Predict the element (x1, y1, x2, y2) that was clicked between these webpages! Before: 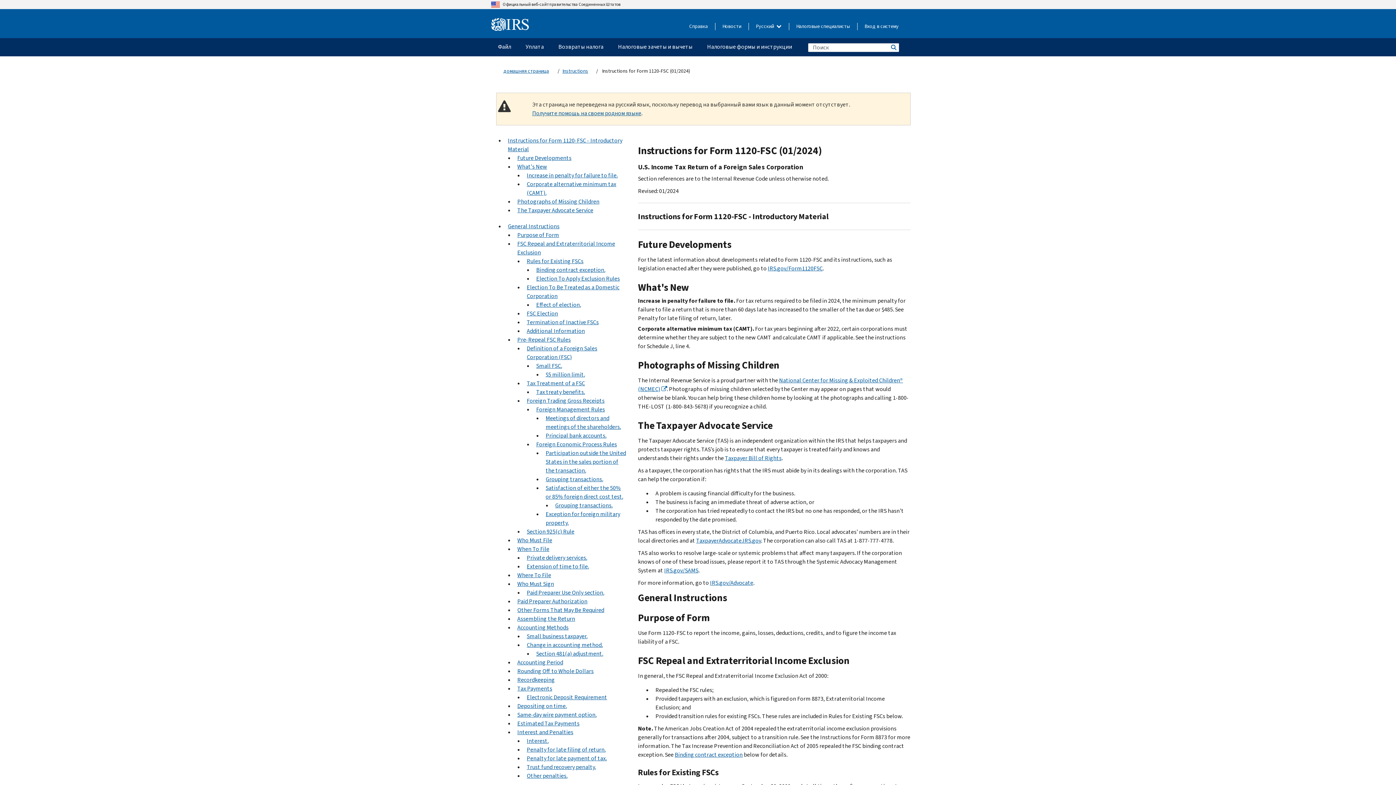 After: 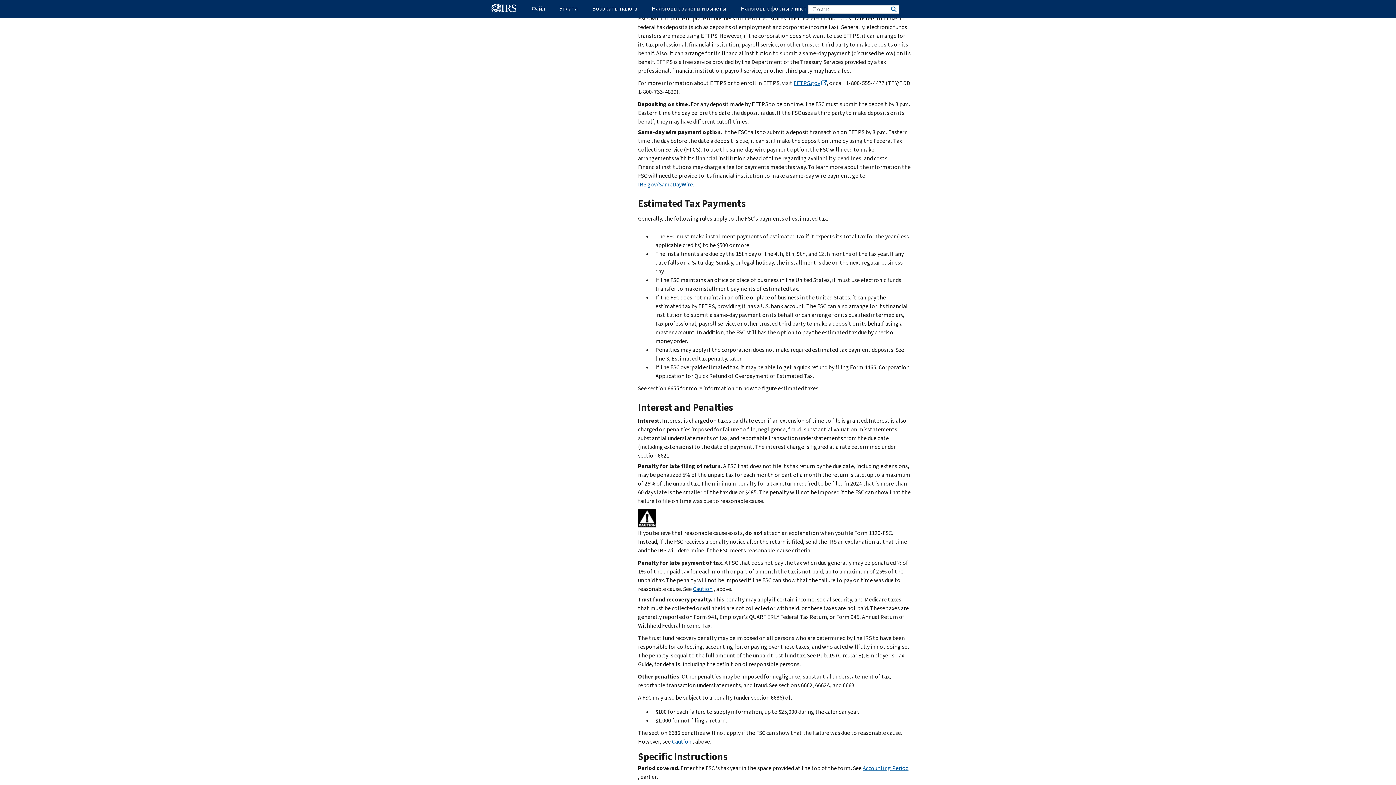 Action: bbox: (526, 693, 607, 701) label: Electronic Deposit Requirement